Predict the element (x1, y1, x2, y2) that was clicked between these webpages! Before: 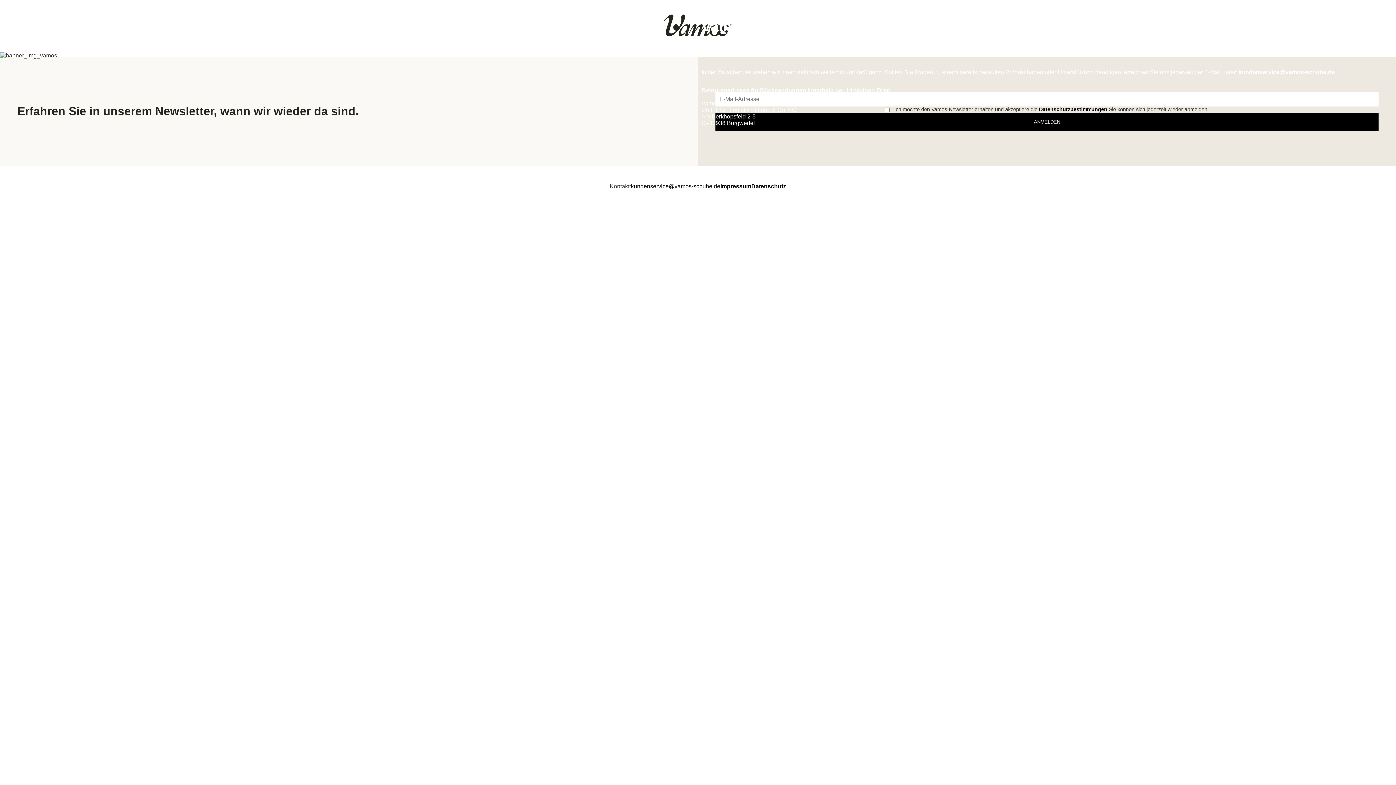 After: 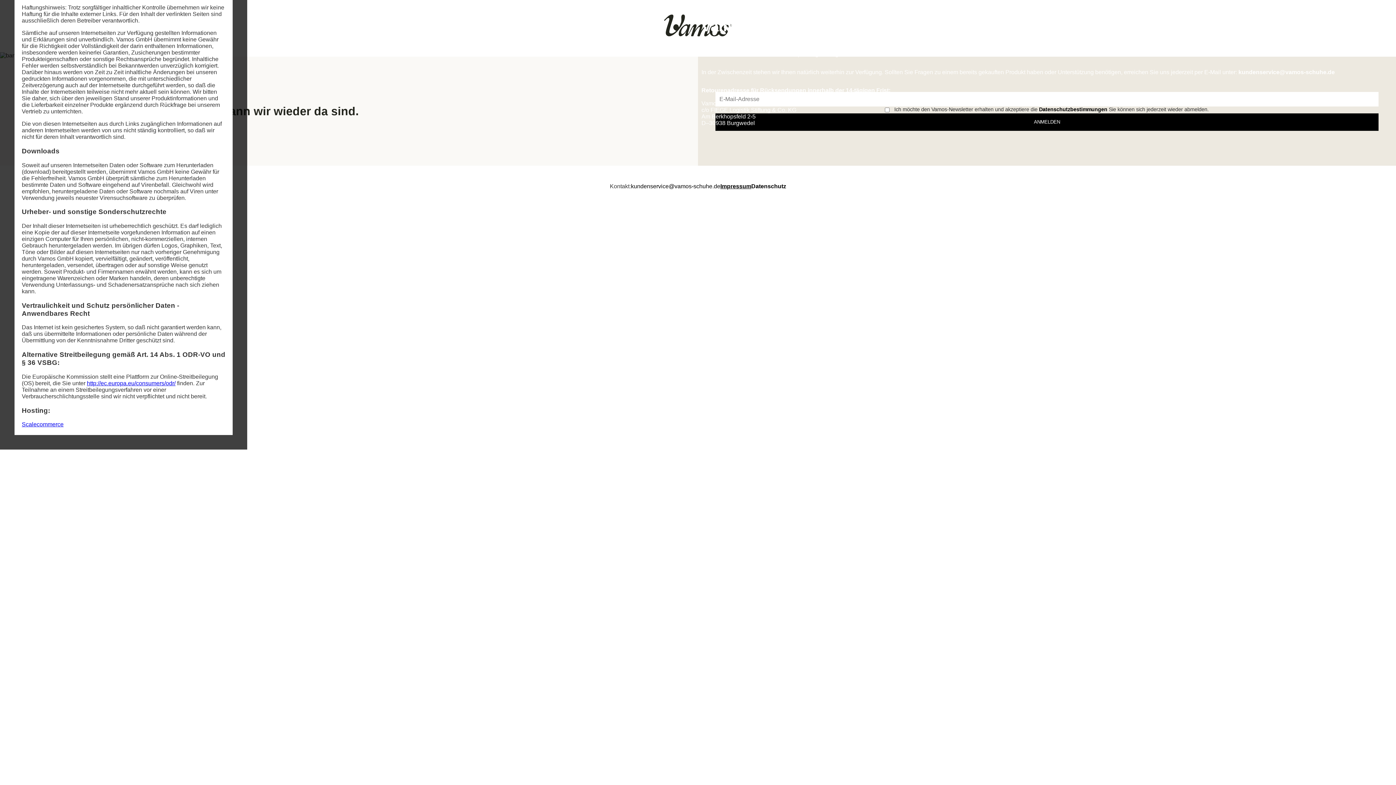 Action: label: Impressum bbox: (720, 183, 751, 189)